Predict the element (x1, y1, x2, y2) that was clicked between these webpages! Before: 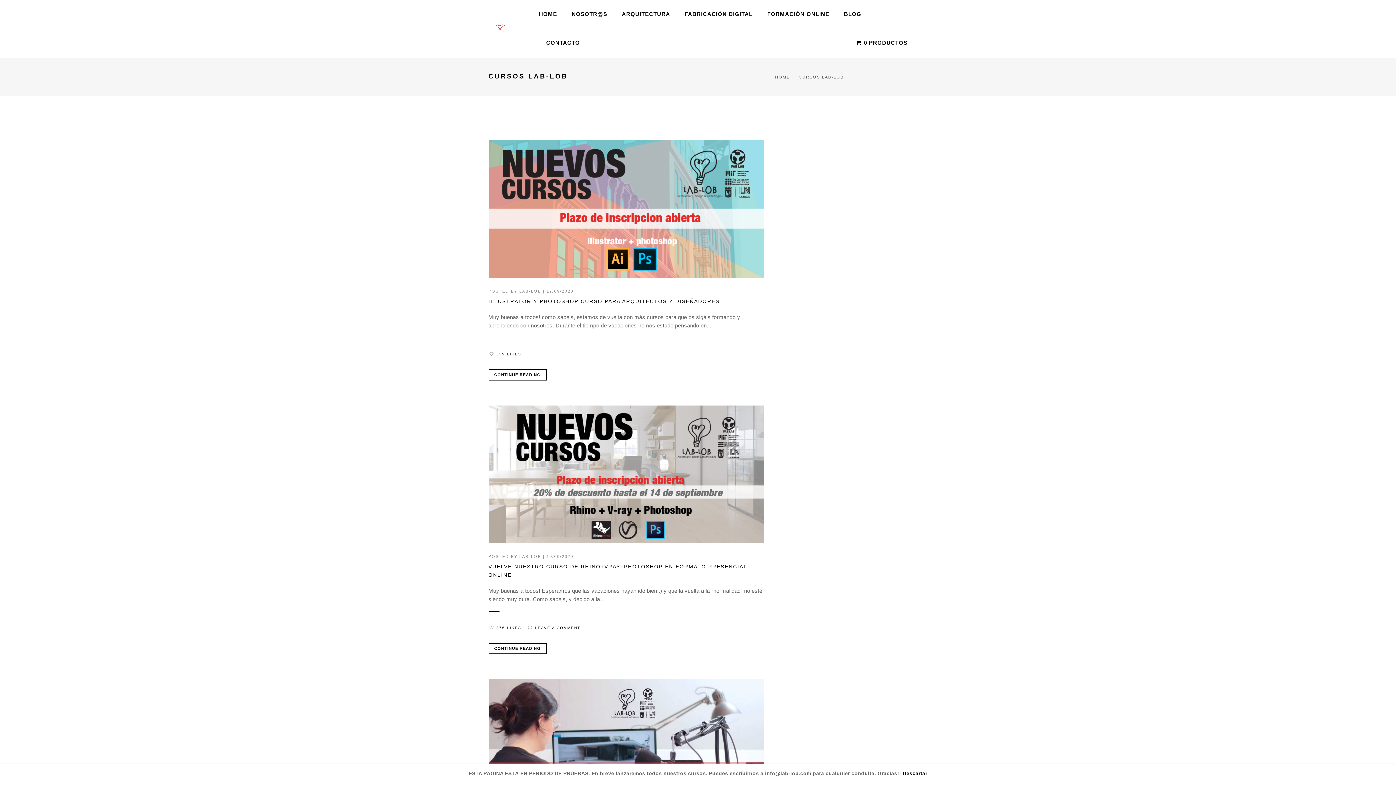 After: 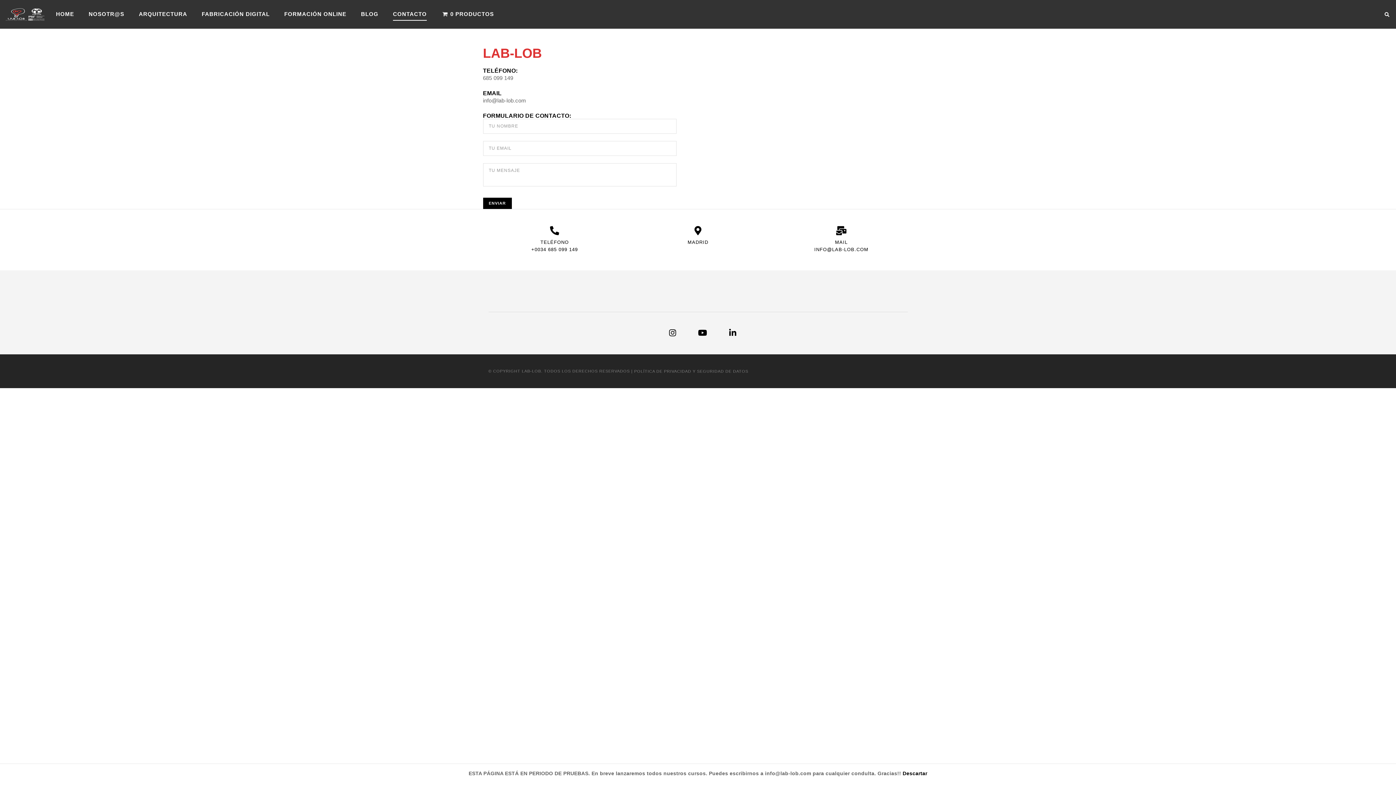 Action: label: CONTACTO bbox: (546, 36, 580, 49)